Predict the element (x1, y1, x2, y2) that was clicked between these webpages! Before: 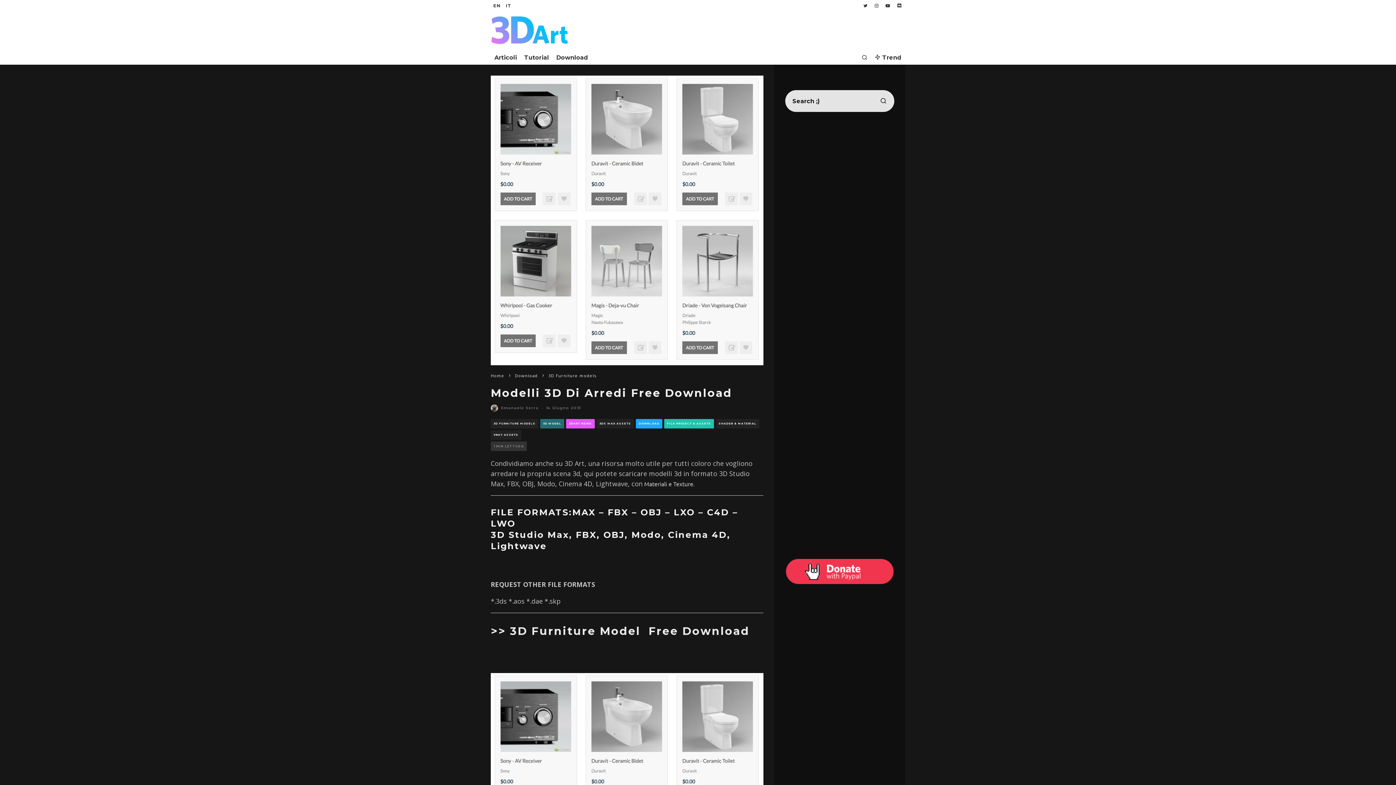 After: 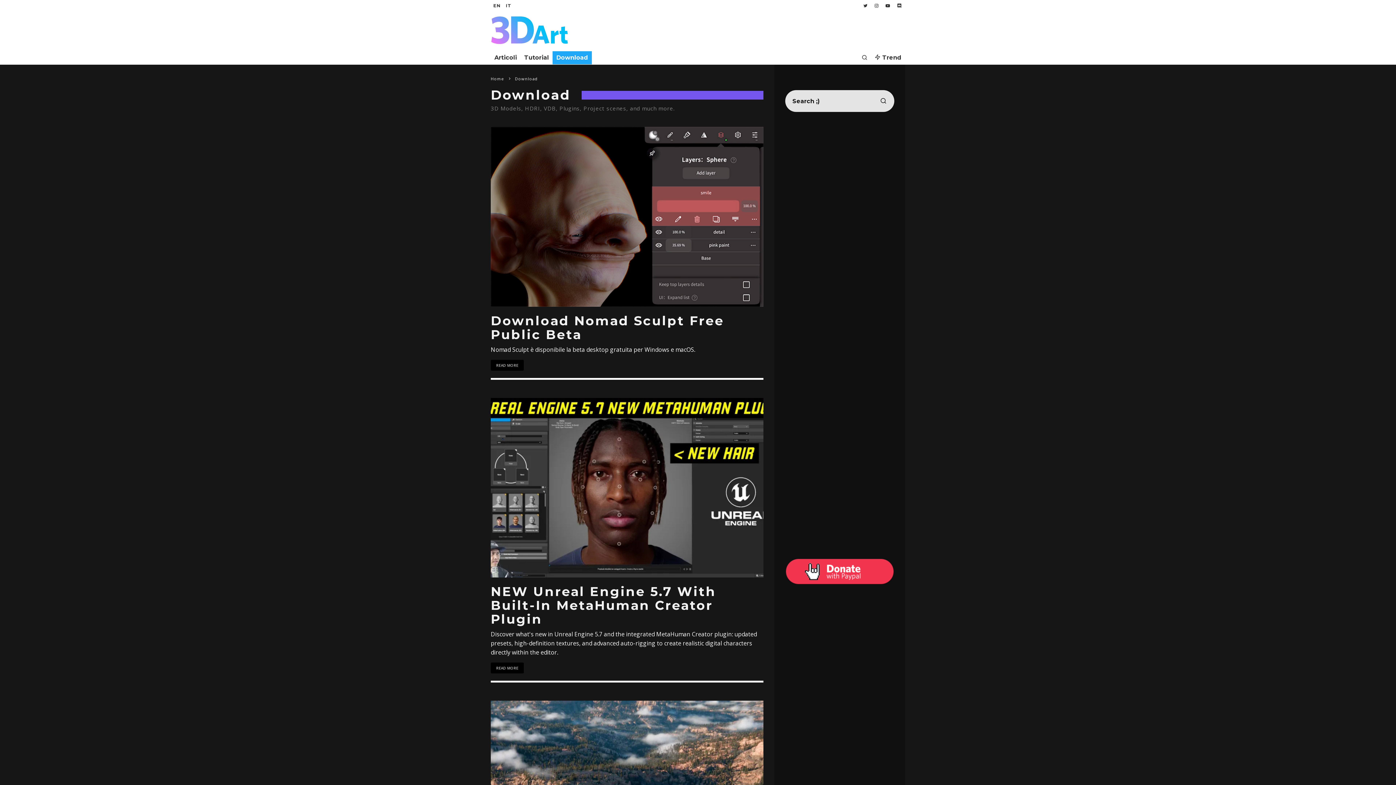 Action: label: Download bbox: (515, 373, 537, 378)